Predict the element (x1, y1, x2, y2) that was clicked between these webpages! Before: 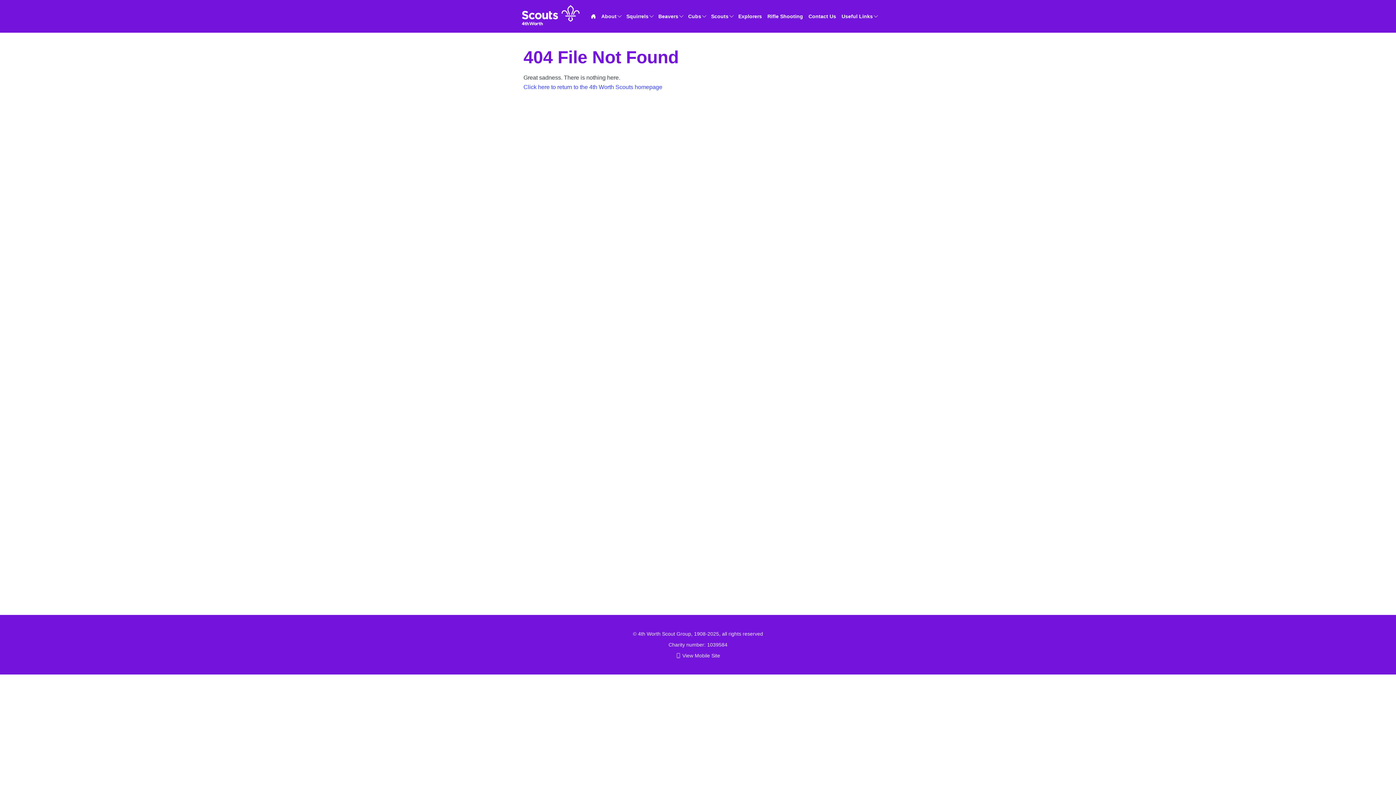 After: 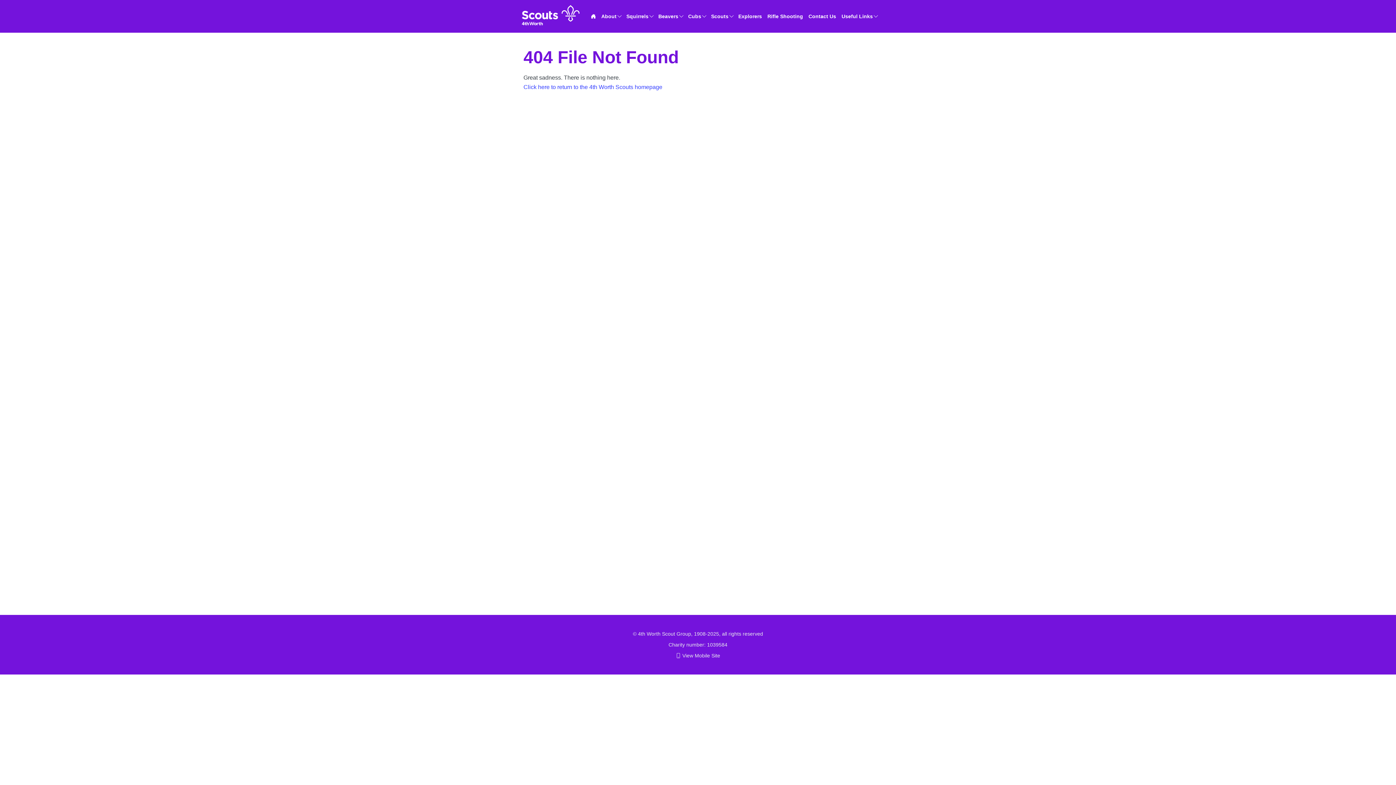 Action: bbox: (676, 653, 720, 658) label:  View Mobile Site